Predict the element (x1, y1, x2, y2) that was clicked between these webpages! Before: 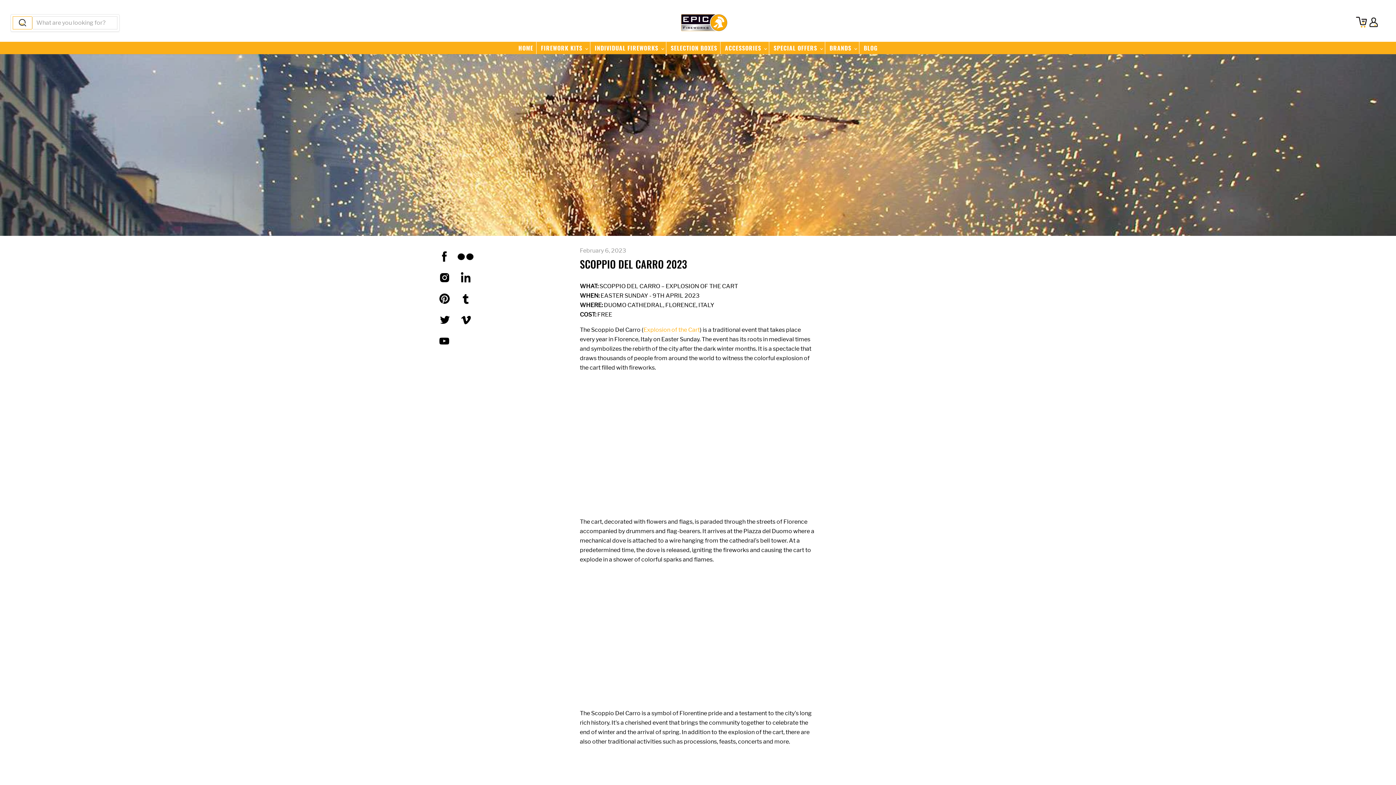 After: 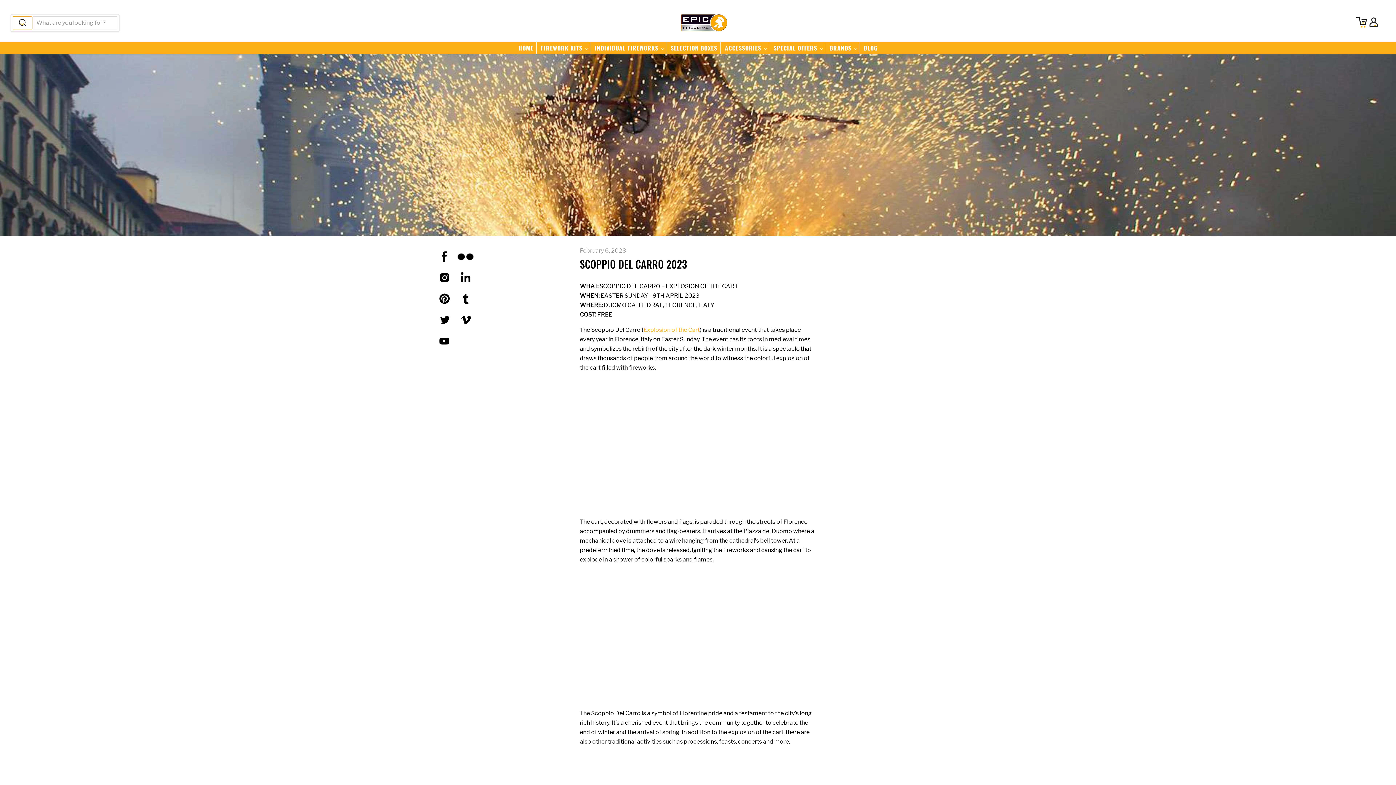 Action: label: Find us on Pinterest bbox: (435, 289, 453, 308)